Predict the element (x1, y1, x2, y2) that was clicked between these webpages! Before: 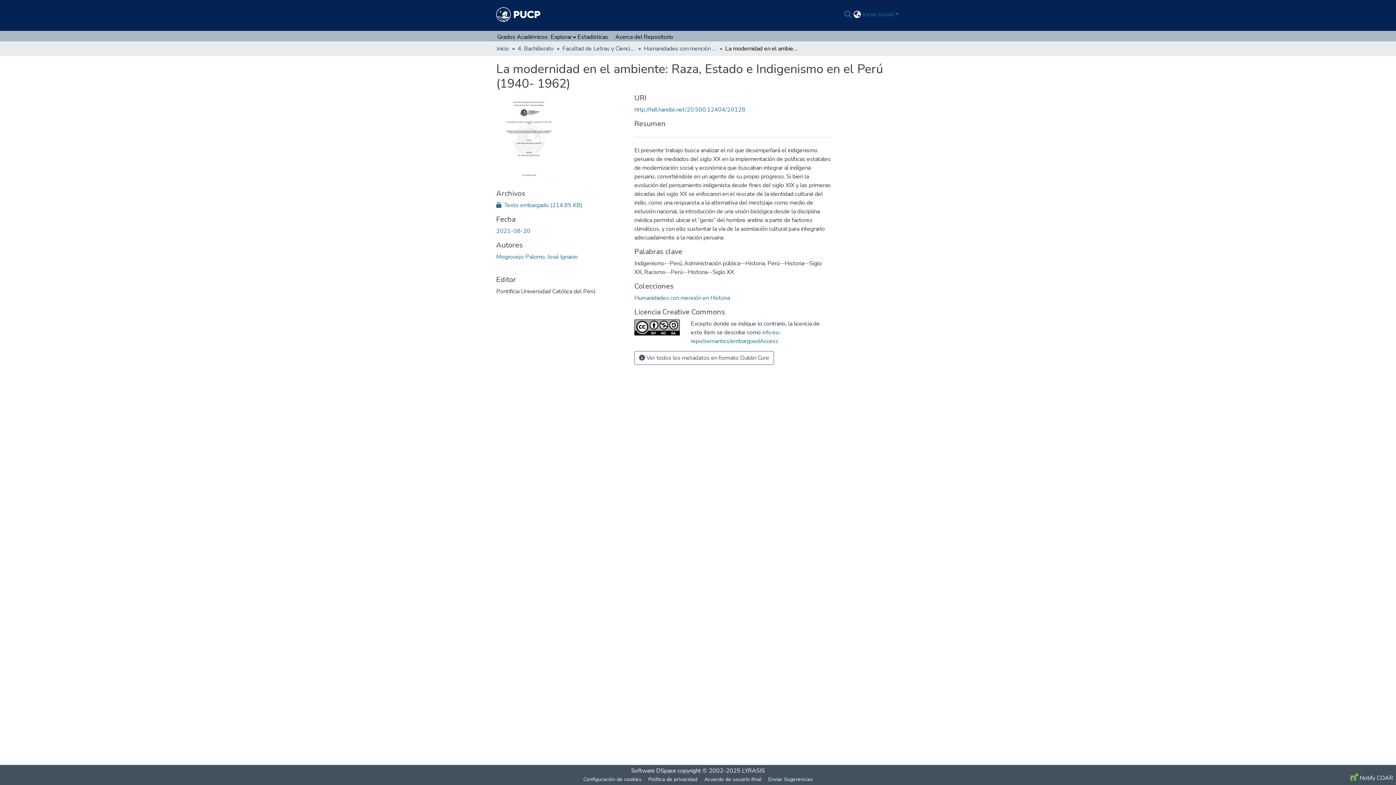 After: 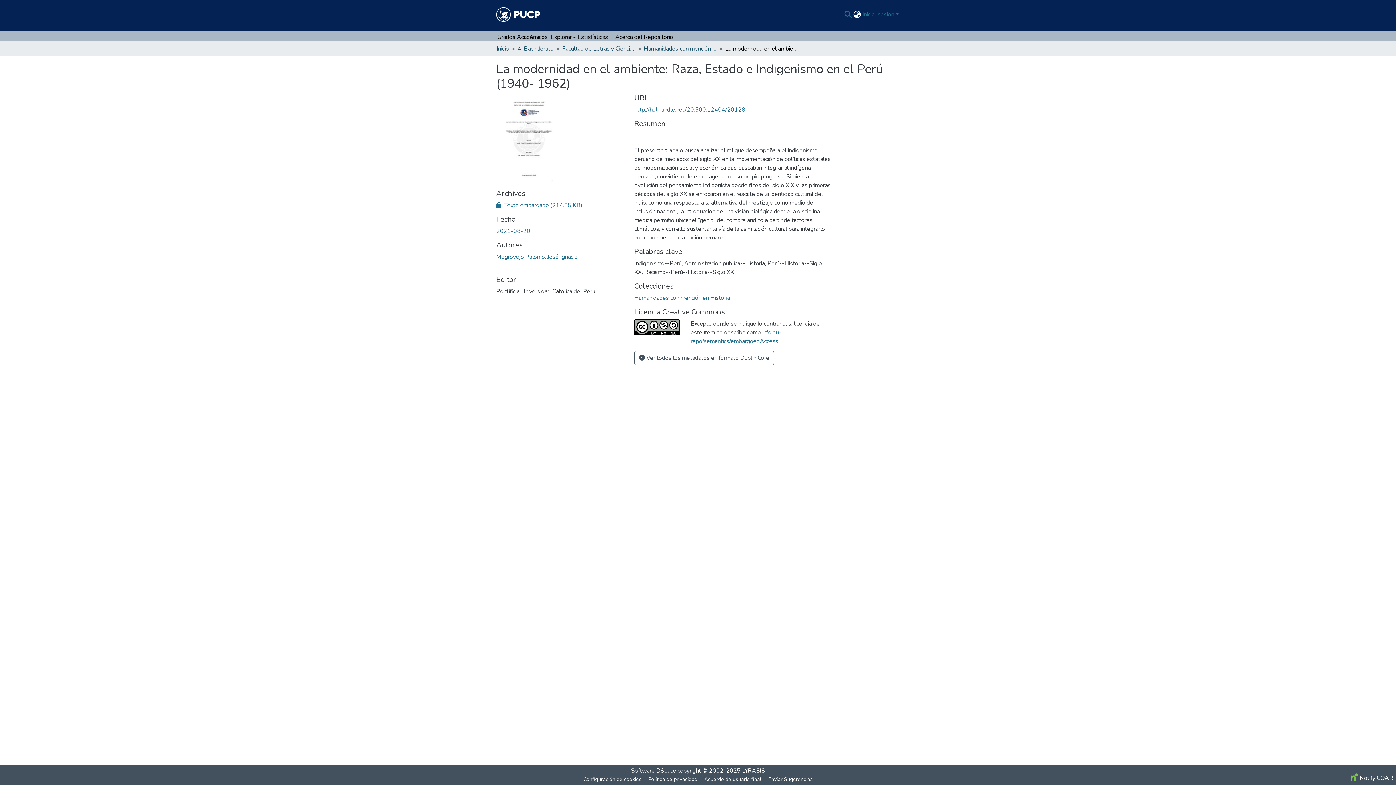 Action: label: Explorar bbox: (549, 32, 576, 41)